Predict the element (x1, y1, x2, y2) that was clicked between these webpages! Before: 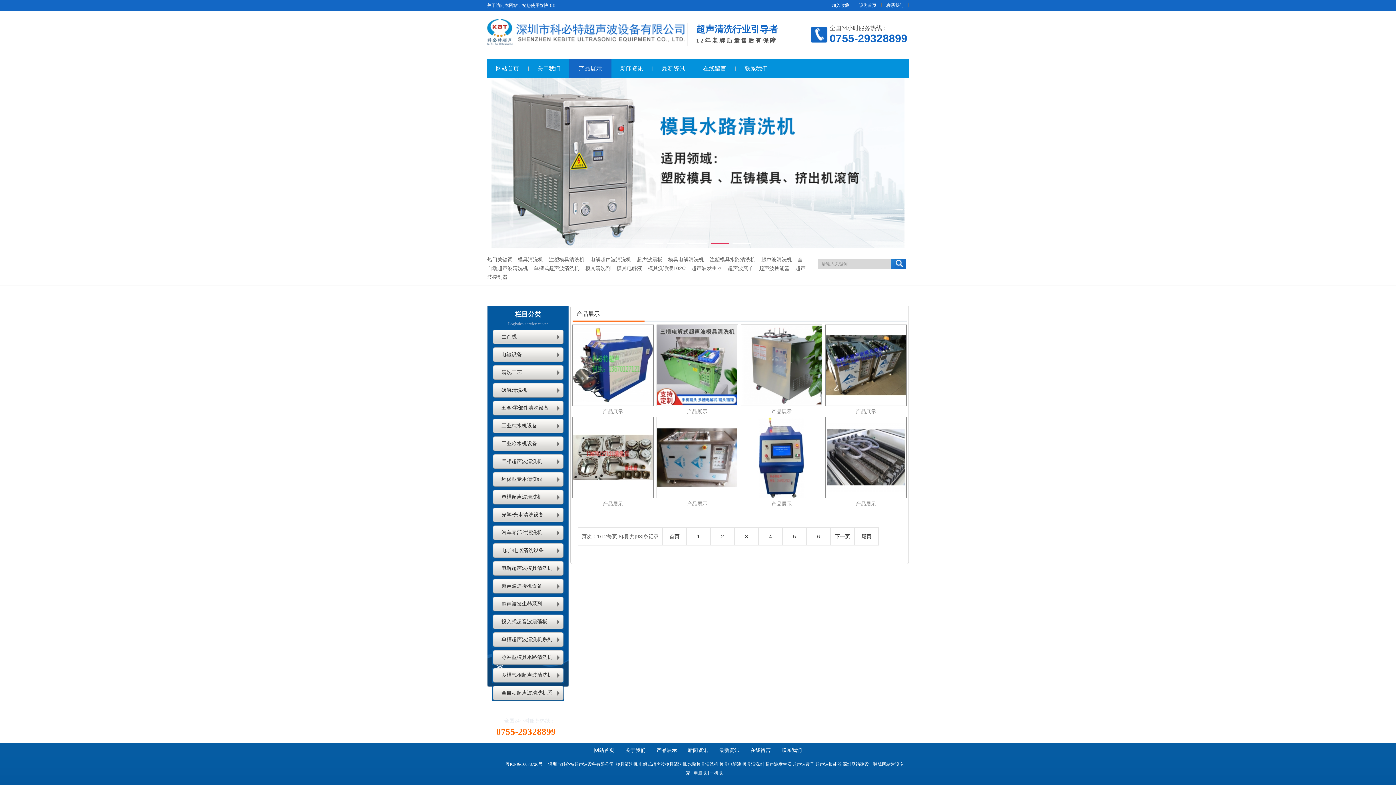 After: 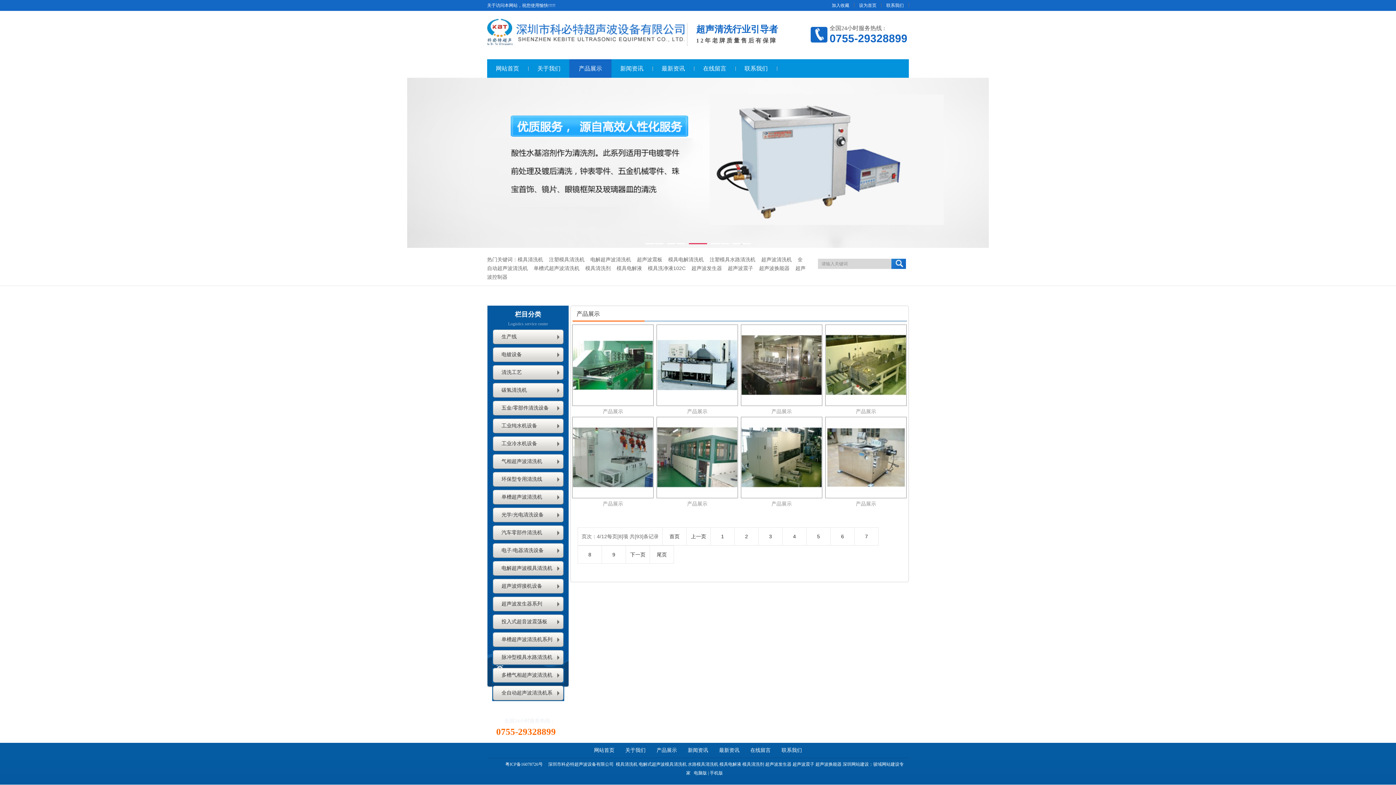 Action: label: 4 bbox: (758, 527, 782, 545)